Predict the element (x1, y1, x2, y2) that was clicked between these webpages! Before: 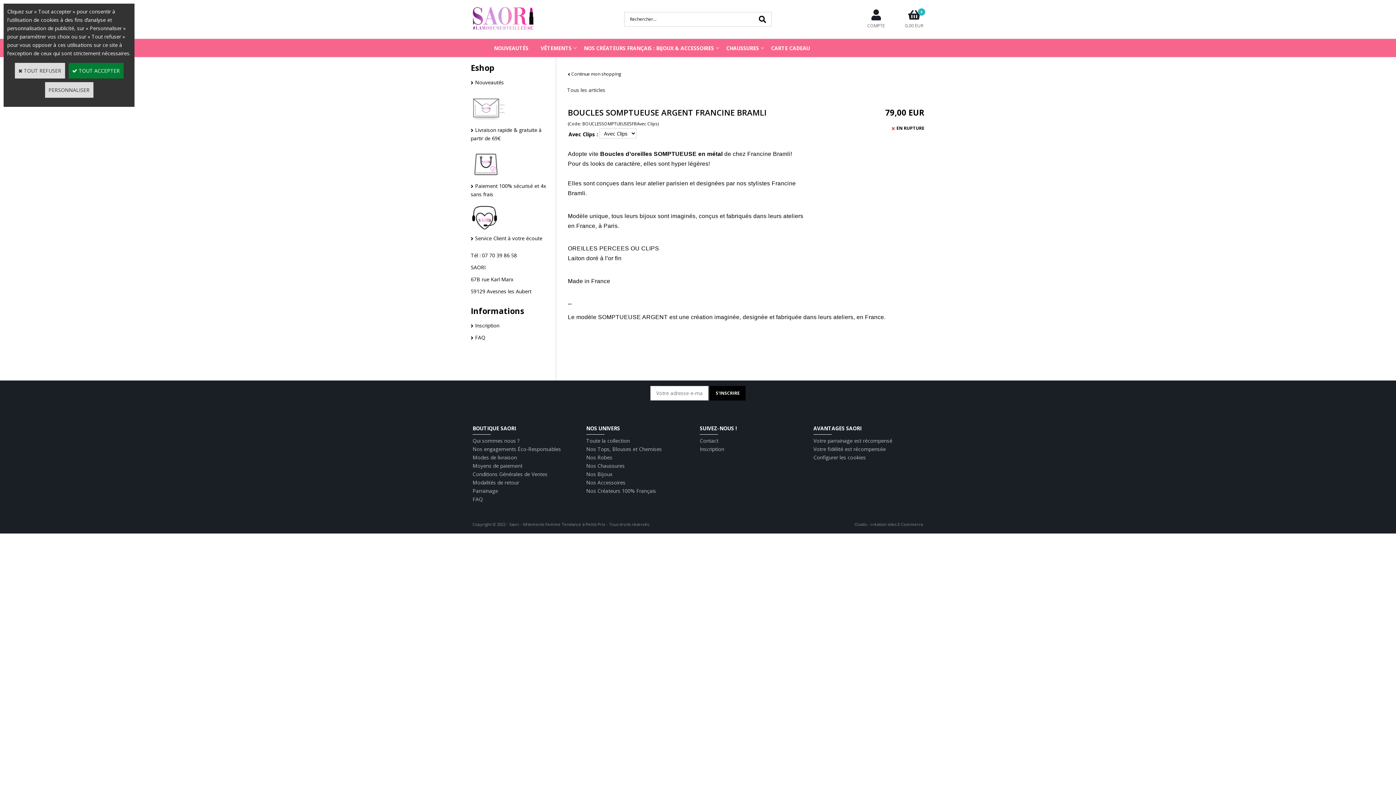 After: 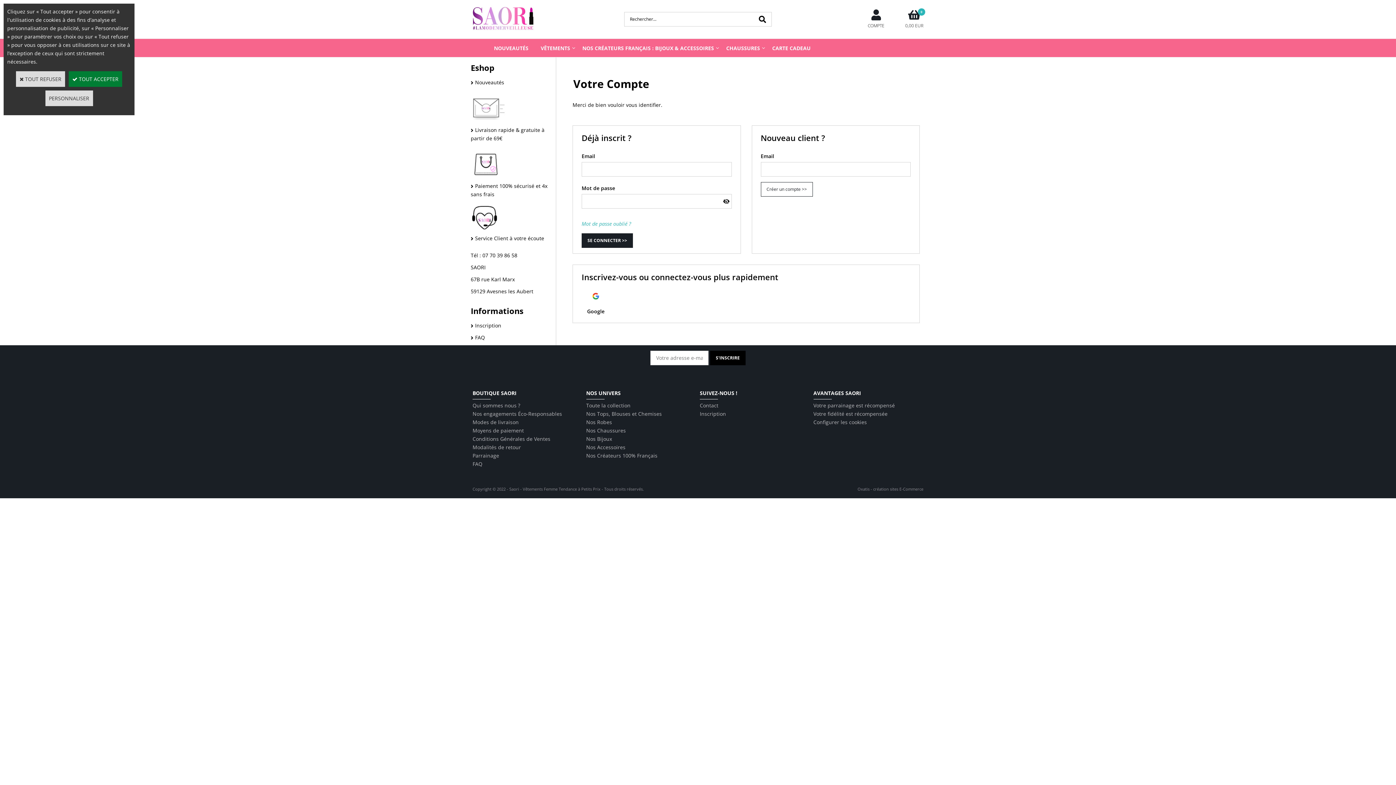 Action: bbox: (867, 9, 885, 29) label: COMPTE